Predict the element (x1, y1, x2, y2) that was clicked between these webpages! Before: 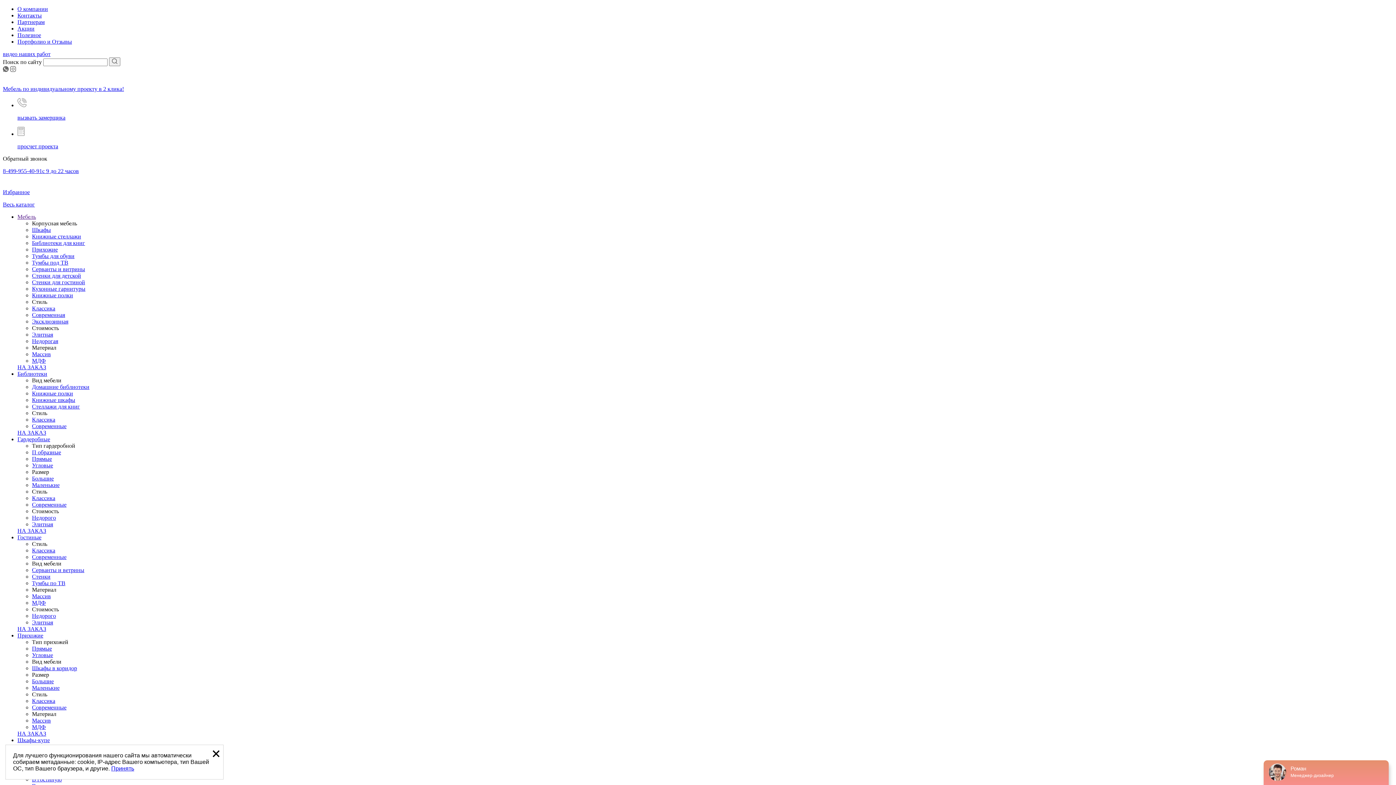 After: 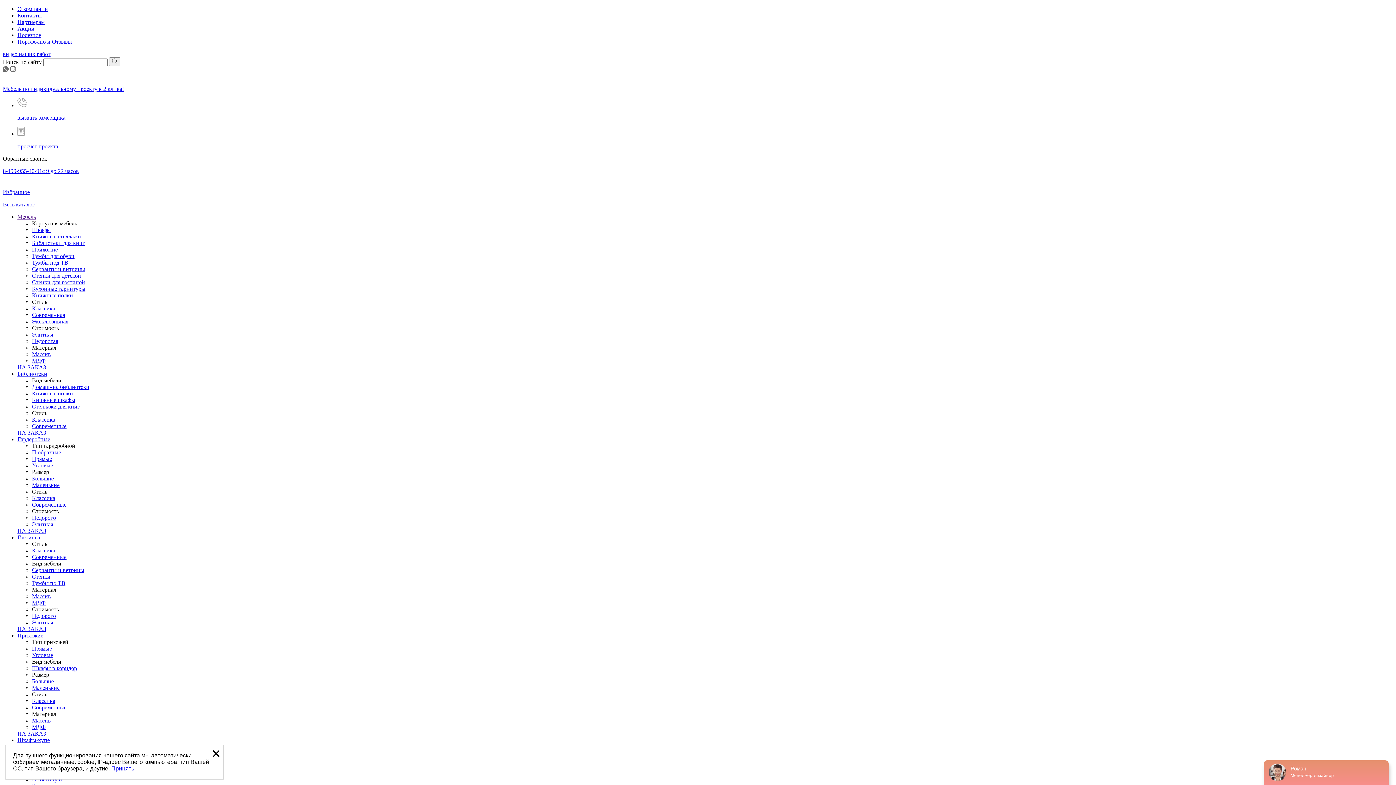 Action: label: Угловые bbox: (32, 462, 53, 468)